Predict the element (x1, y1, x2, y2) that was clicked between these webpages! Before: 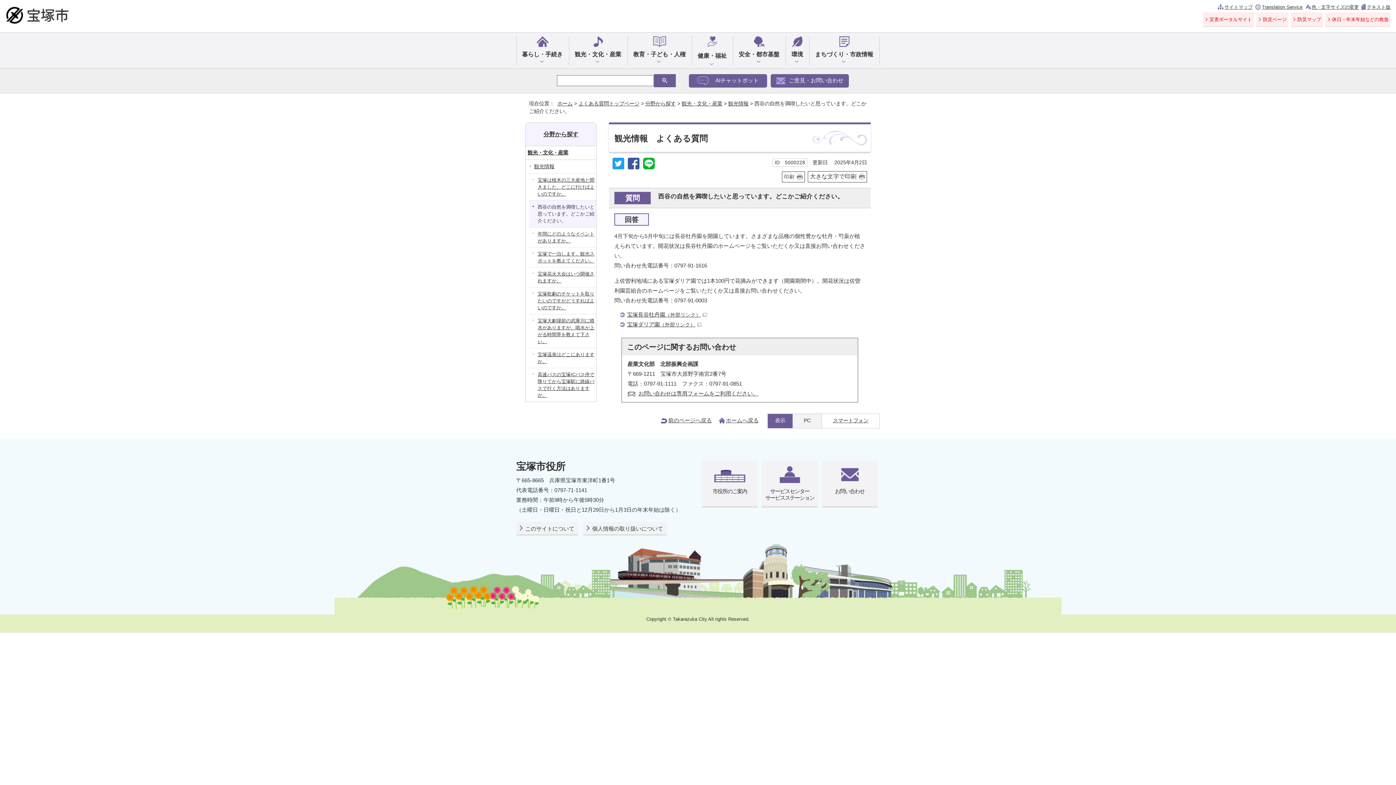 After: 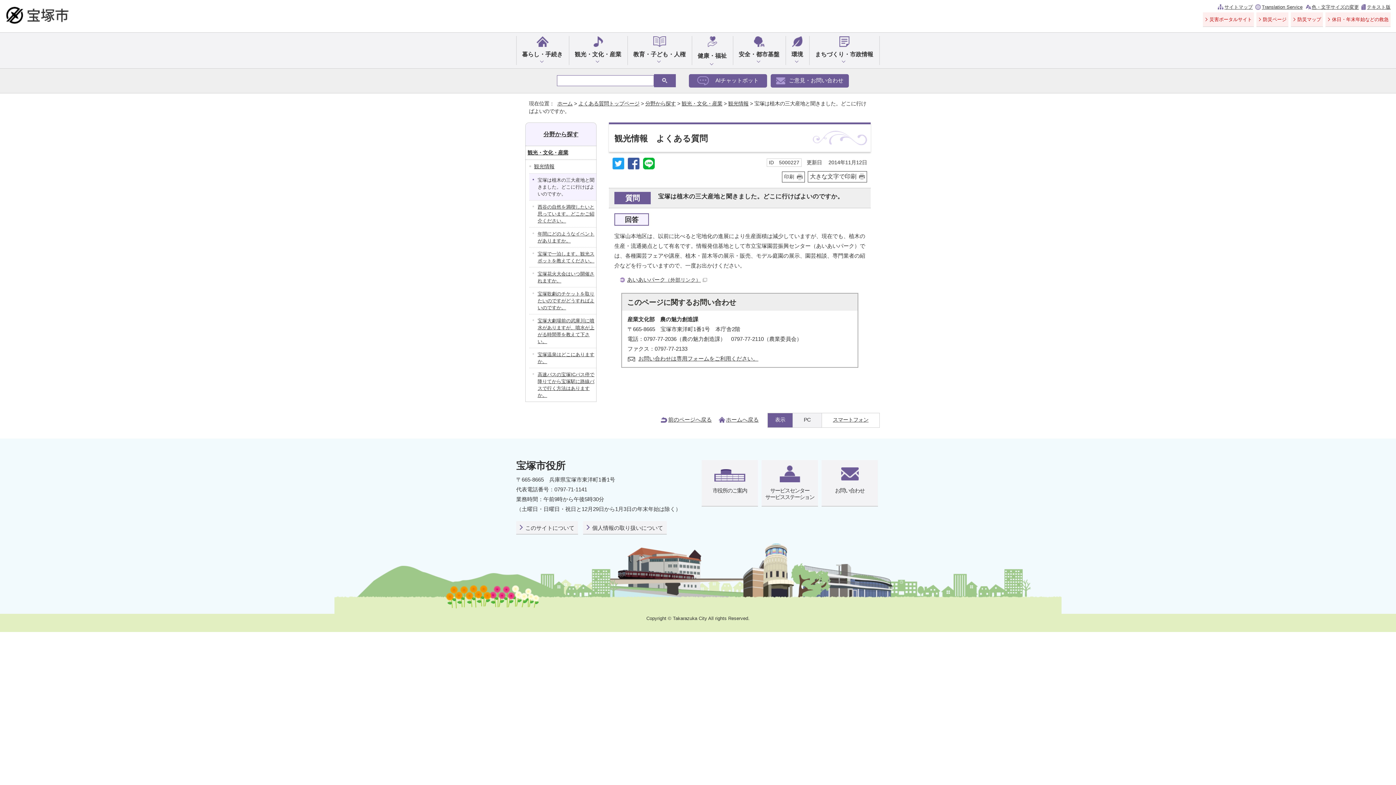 Action: bbox: (529, 173, 596, 200) label: 宝塚は植木の三大産地と聞きました。どこに行けばよいのですか。